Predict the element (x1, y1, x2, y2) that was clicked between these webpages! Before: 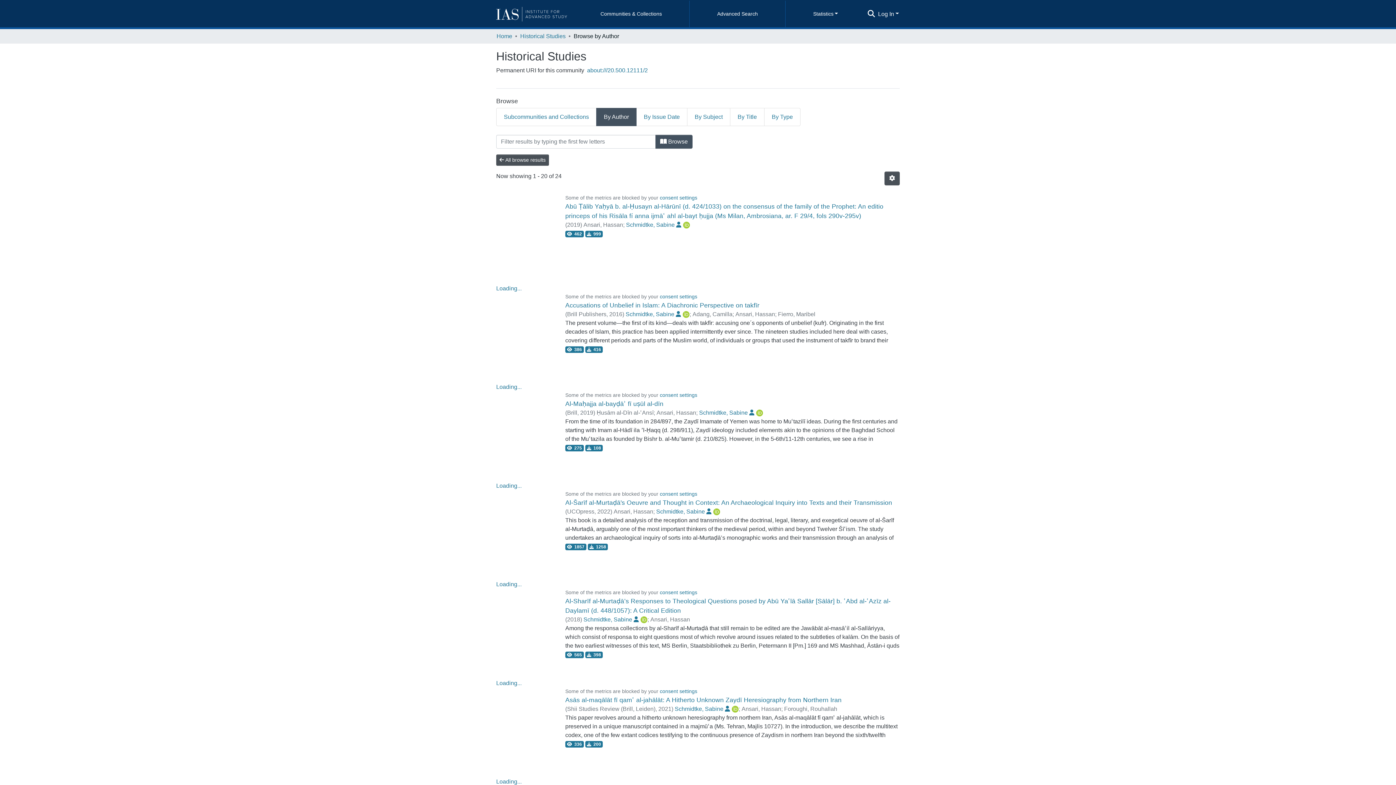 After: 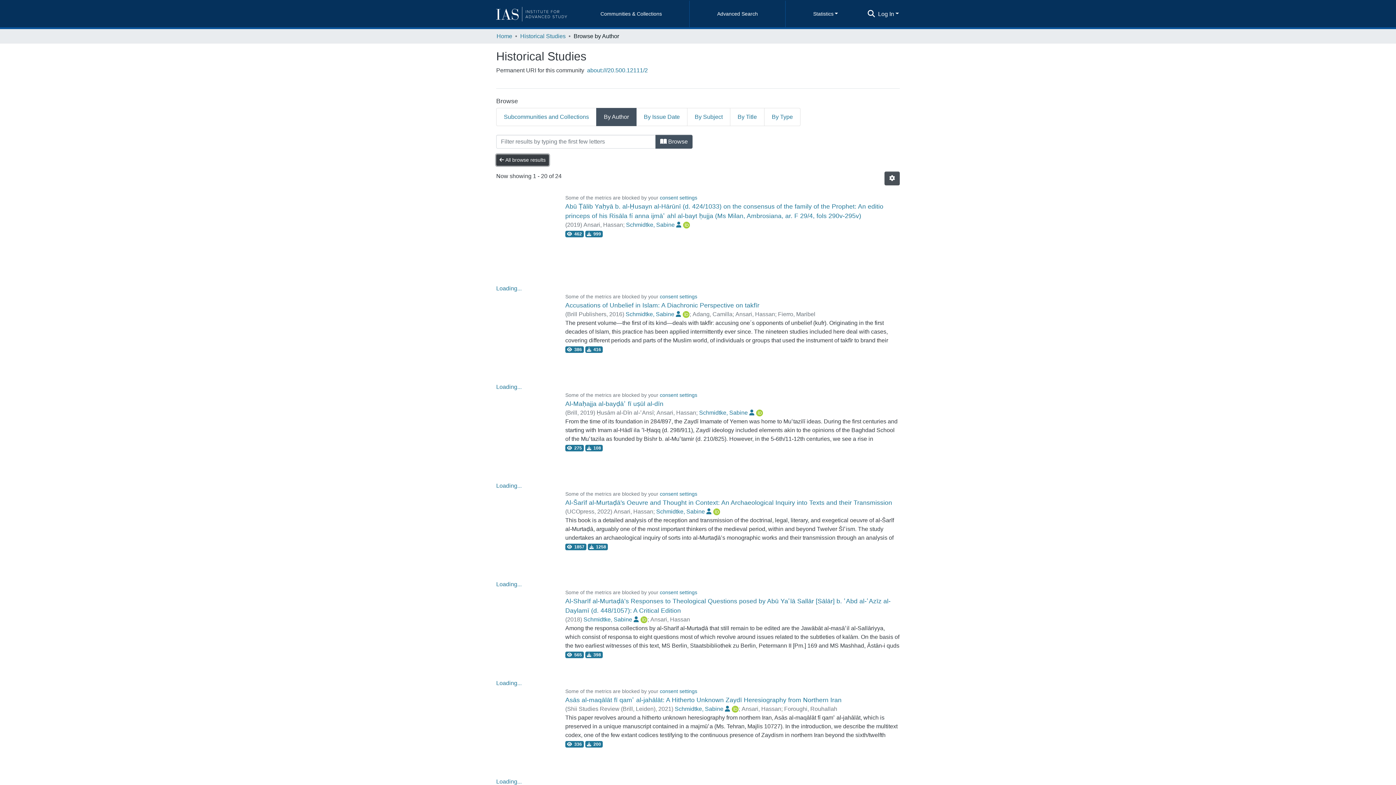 Action: label:  All browse results bbox: (496, 154, 549, 165)